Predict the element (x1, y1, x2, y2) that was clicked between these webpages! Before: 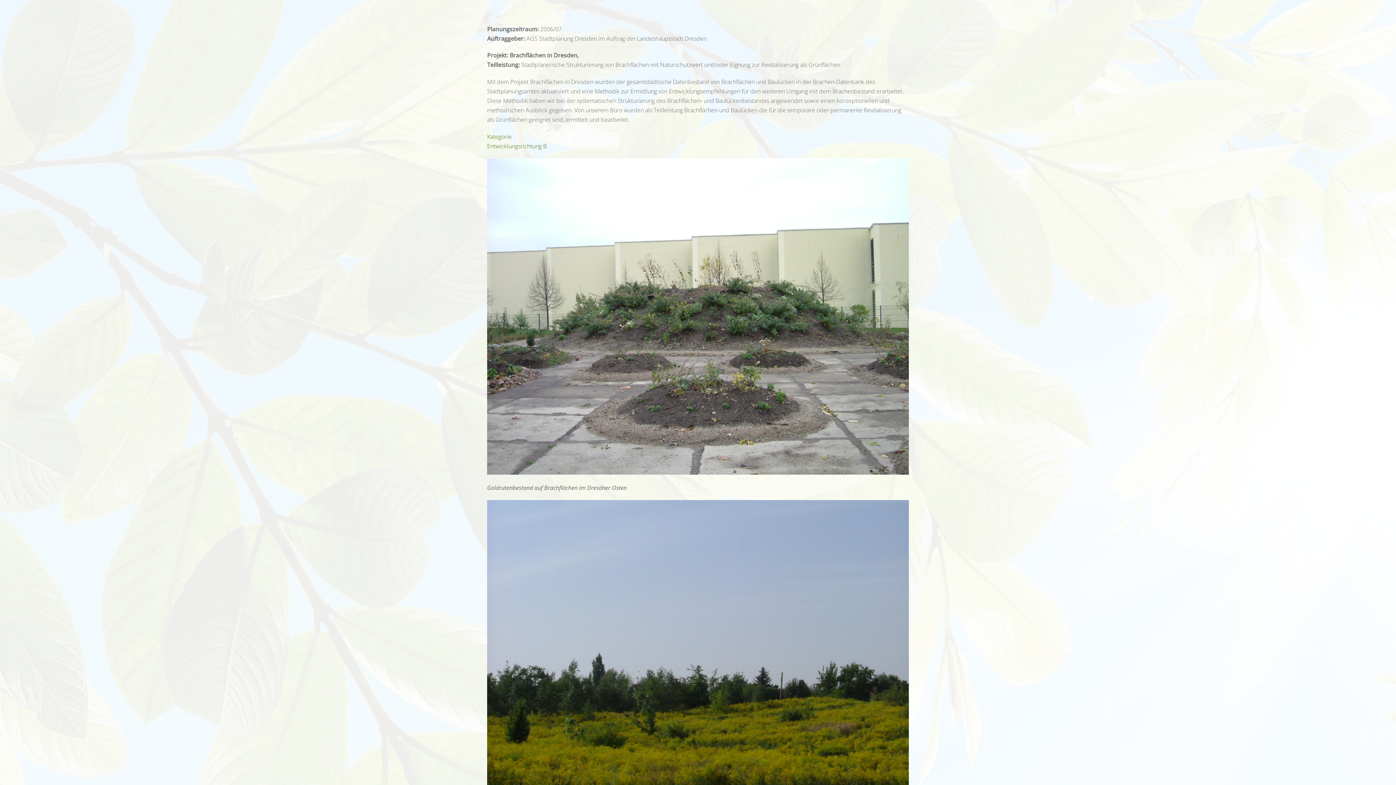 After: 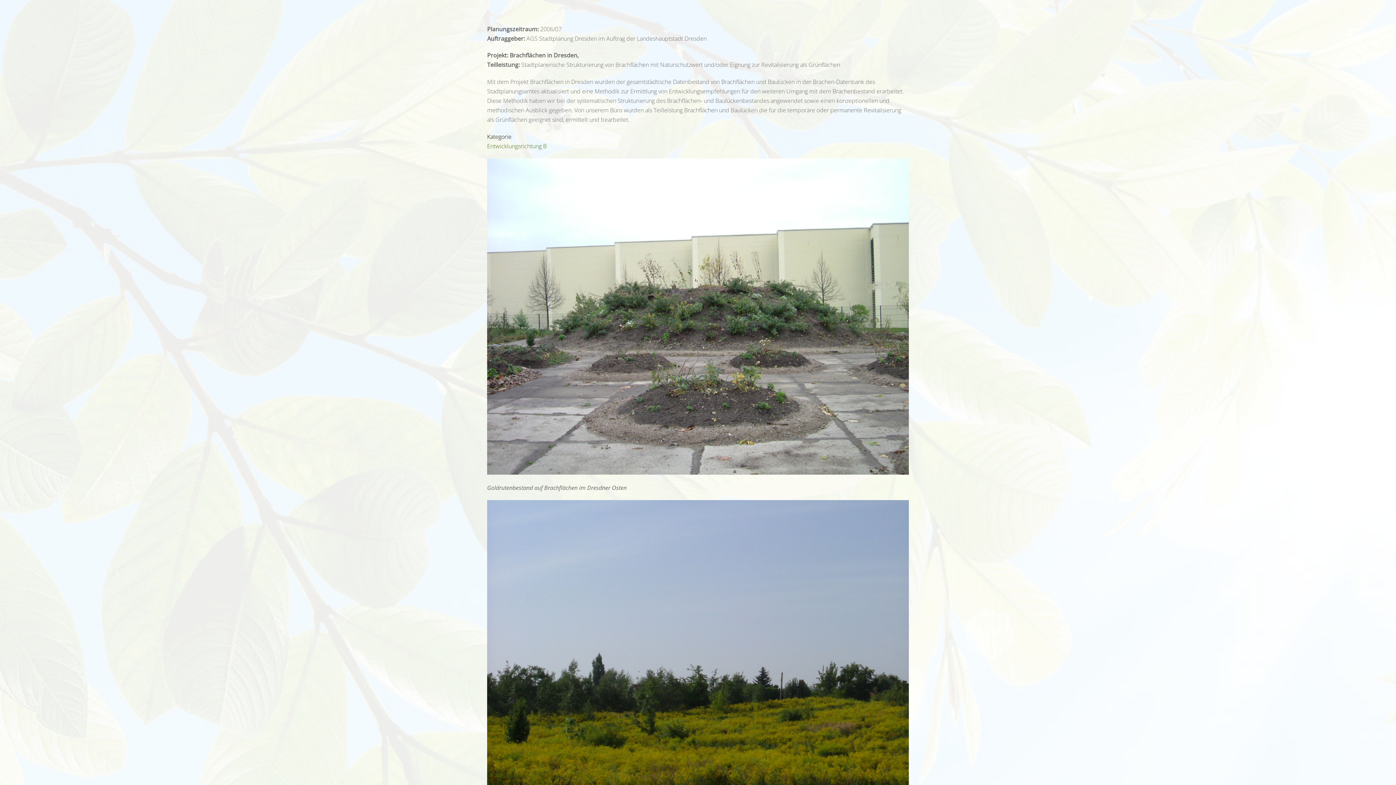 Action: bbox: (487, 132, 511, 140) label: Kategorie